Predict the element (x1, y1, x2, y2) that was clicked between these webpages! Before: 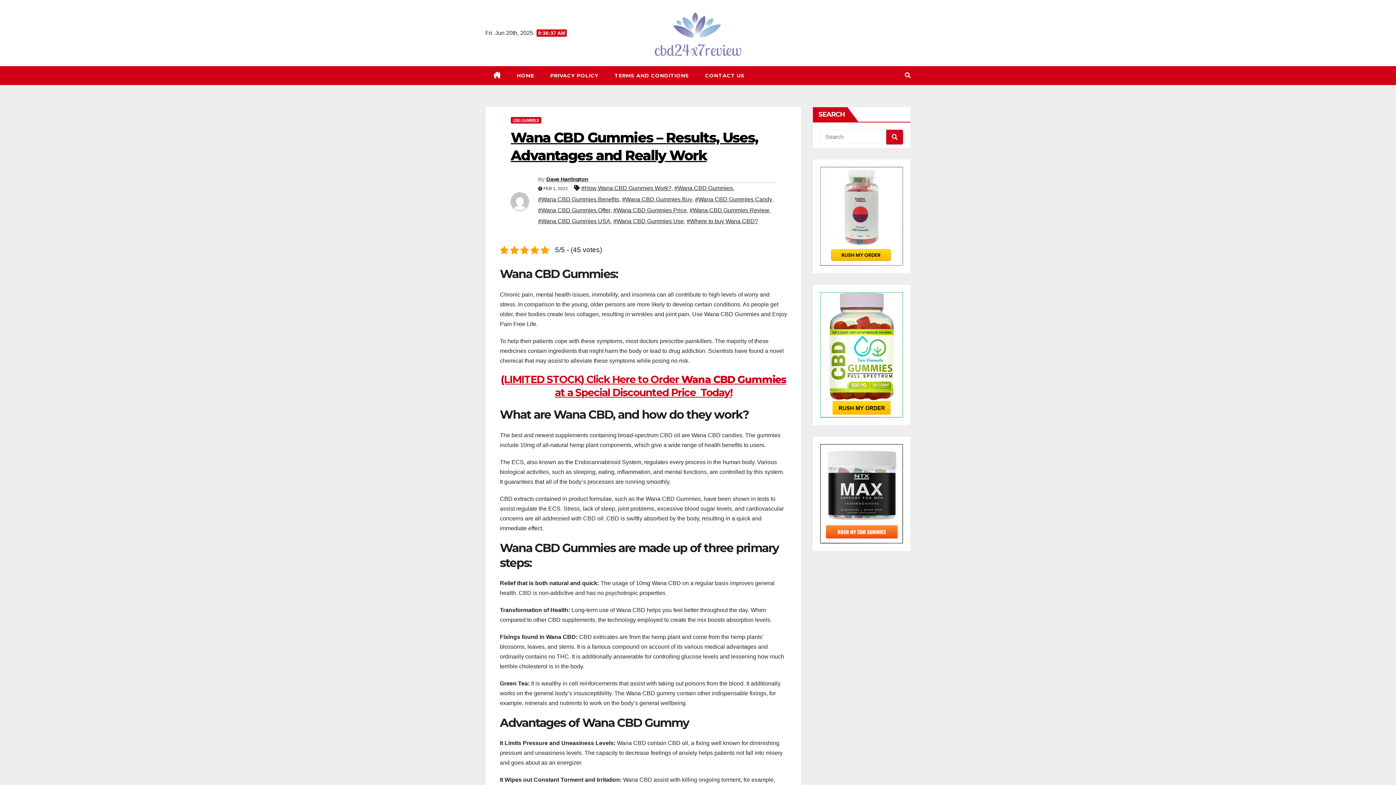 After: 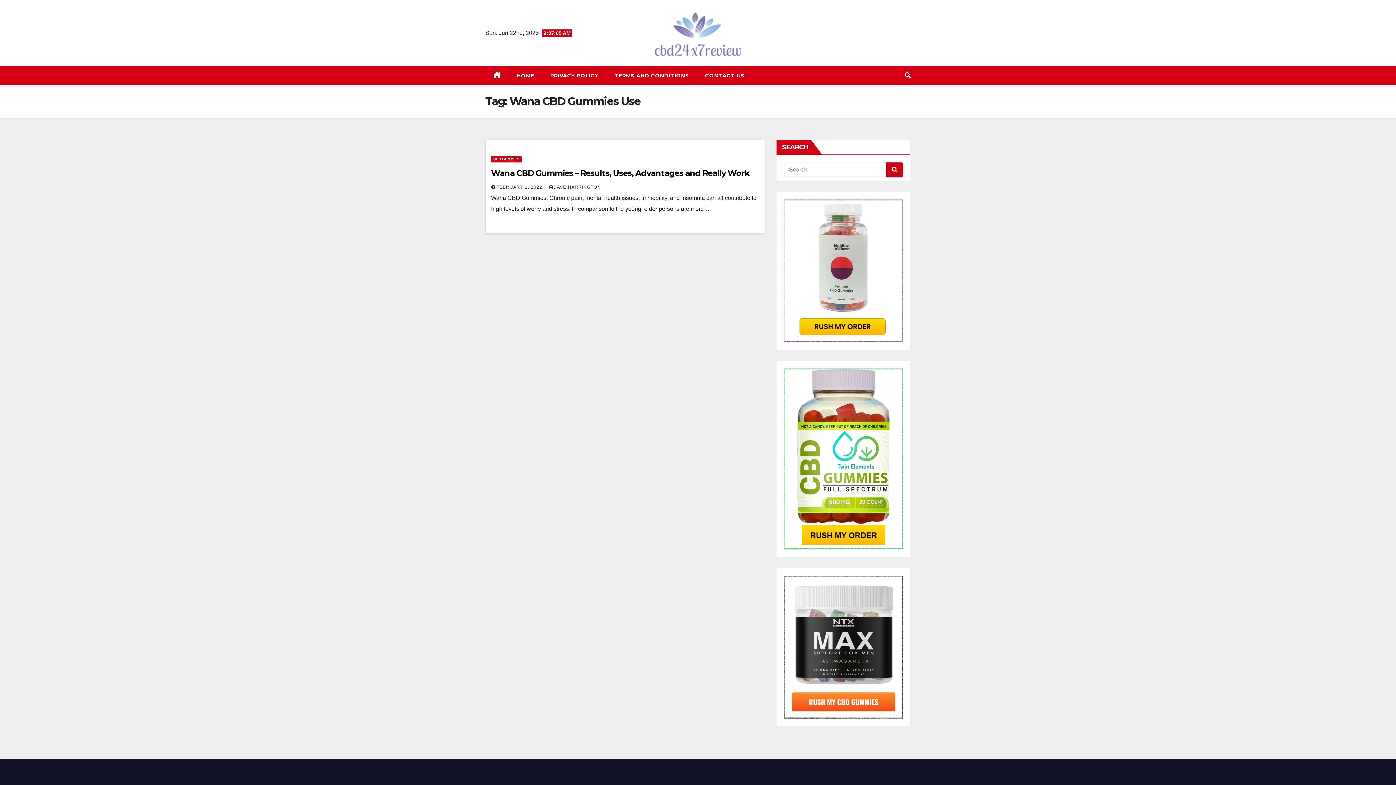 Action: label: #Wana CBD Gummies Use bbox: (613, 216, 684, 227)